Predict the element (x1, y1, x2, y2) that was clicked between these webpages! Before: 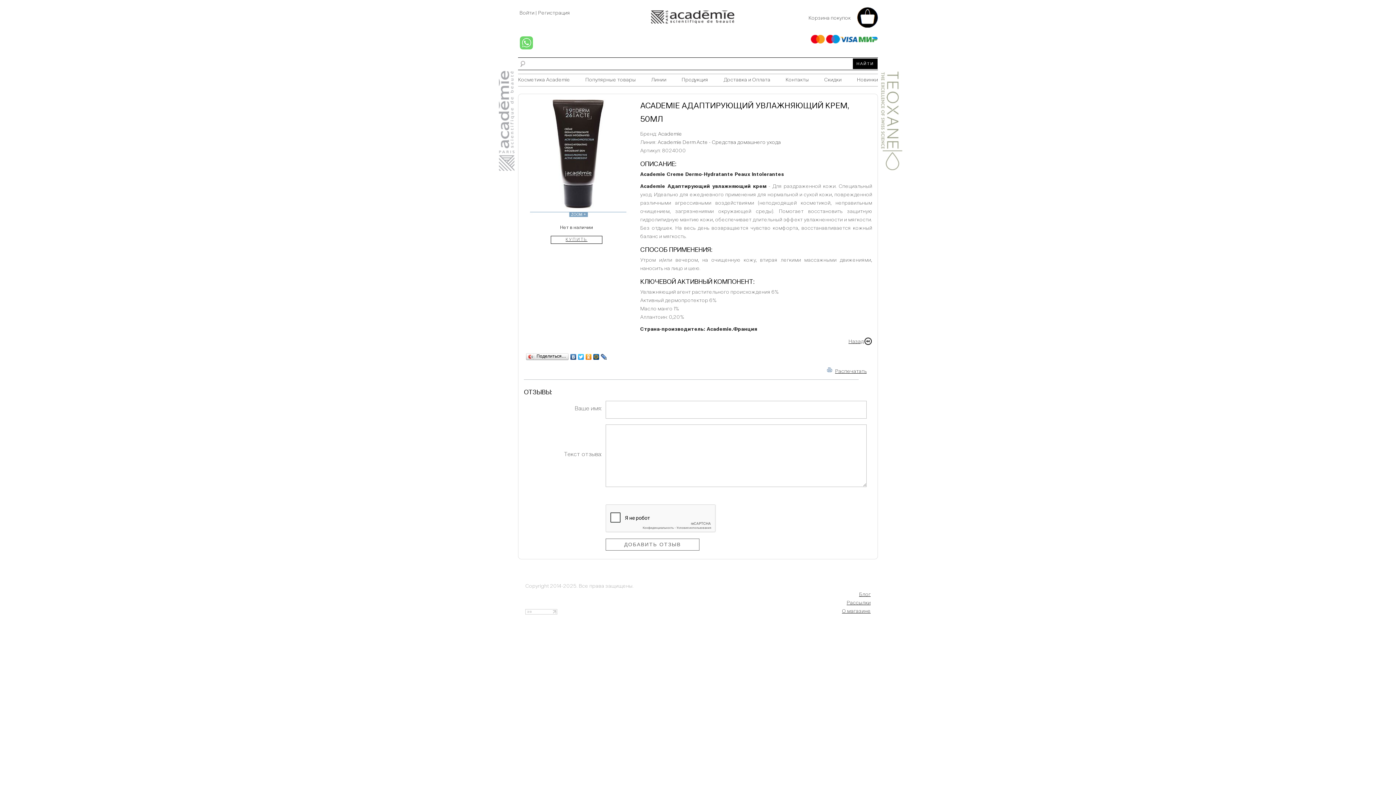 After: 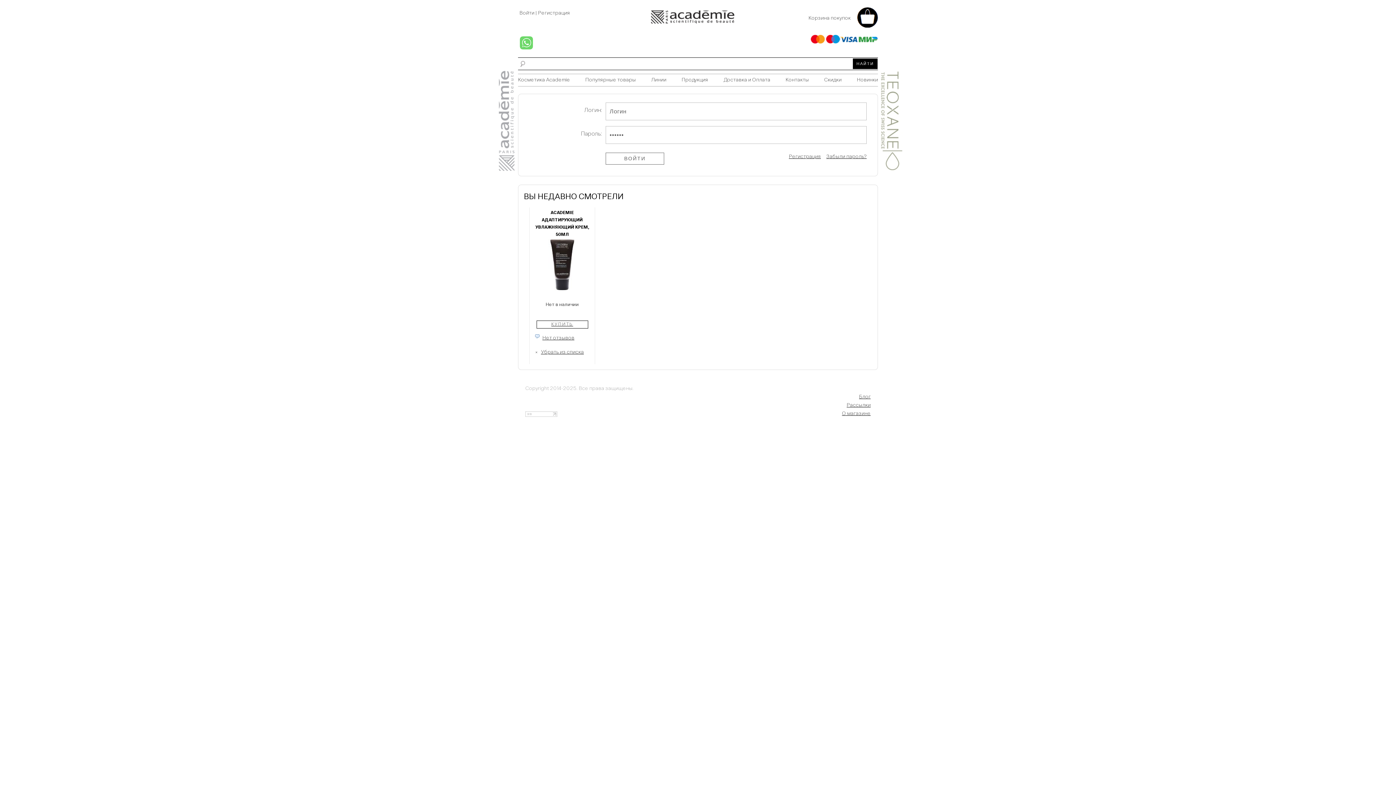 Action: label: Войти  bbox: (518, 10, 535, 15)